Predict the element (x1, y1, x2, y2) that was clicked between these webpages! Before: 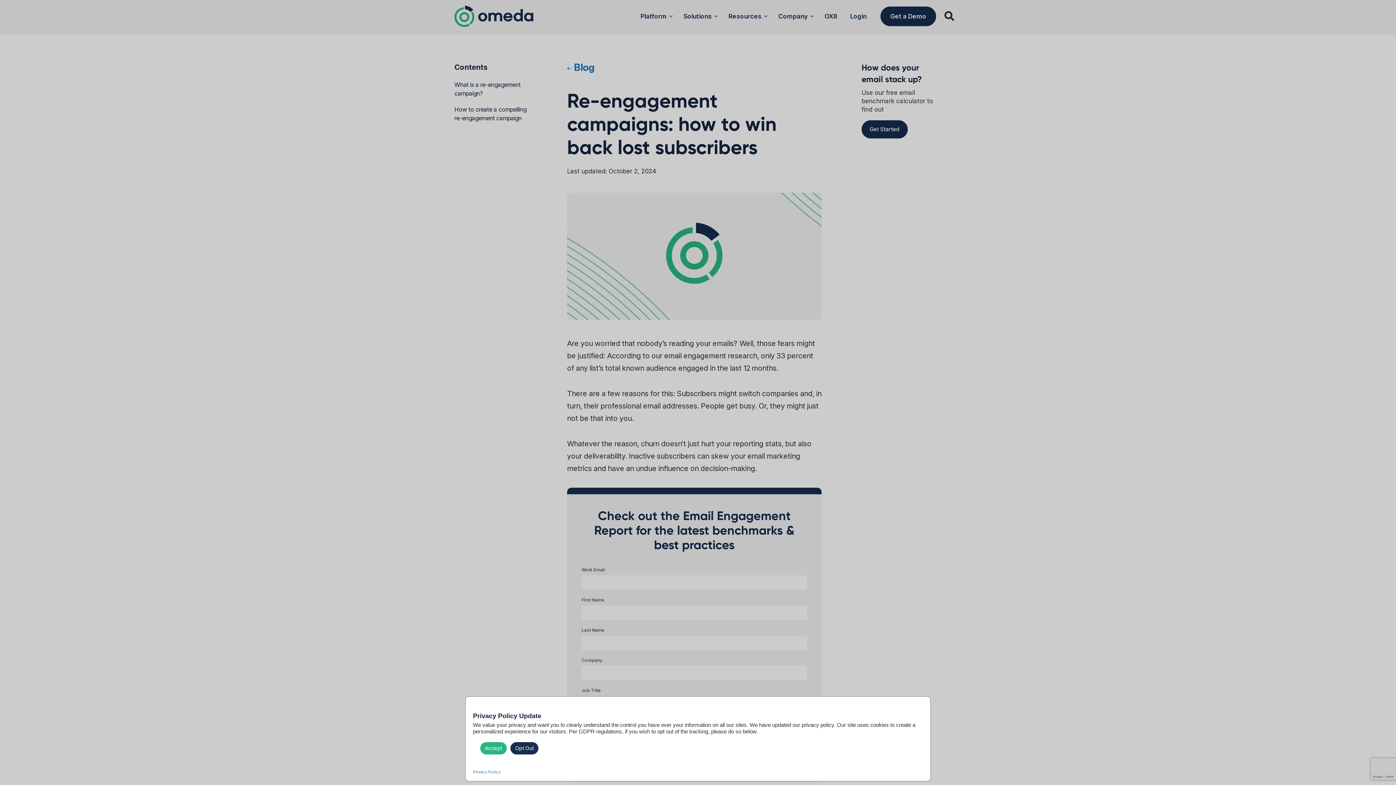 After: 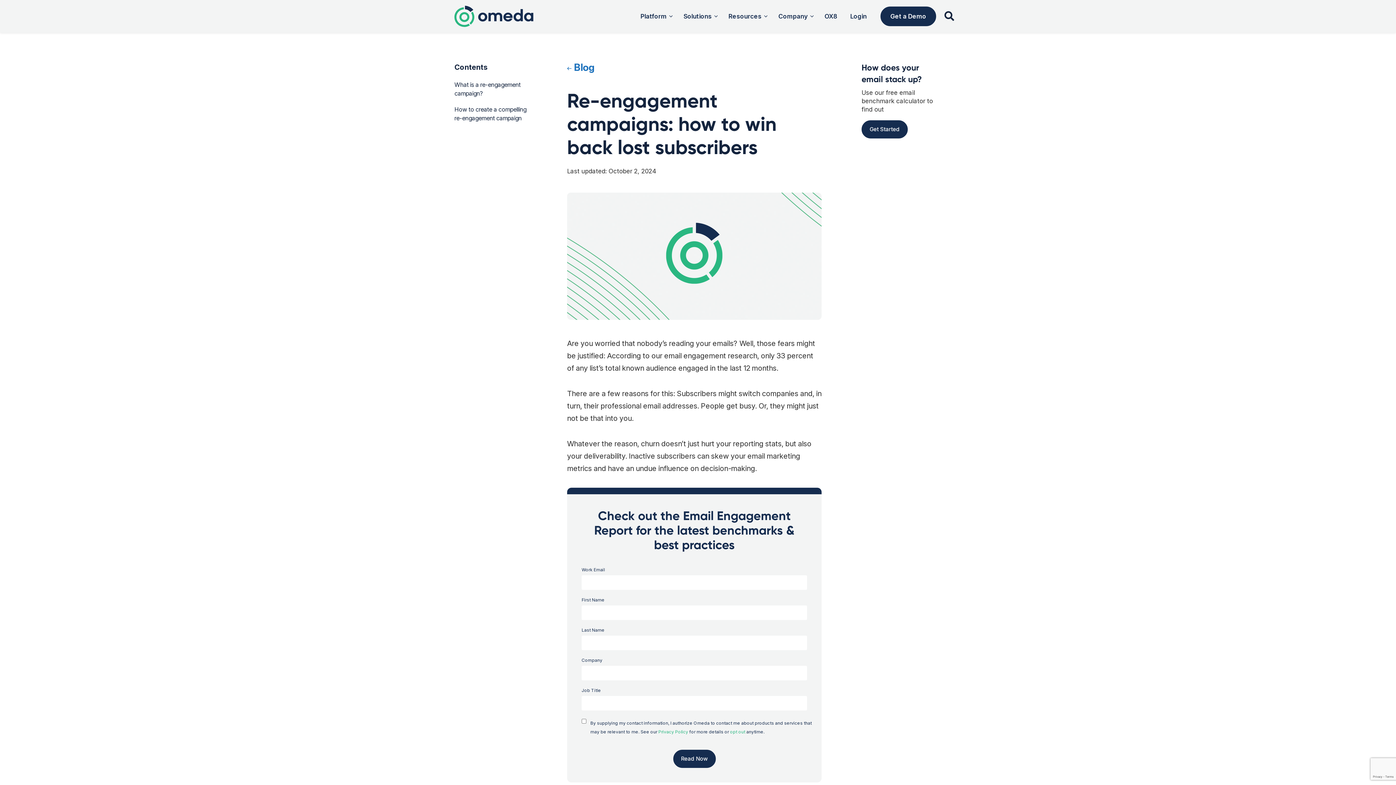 Action: bbox: (510, 742, 538, 754) label: Opt Out